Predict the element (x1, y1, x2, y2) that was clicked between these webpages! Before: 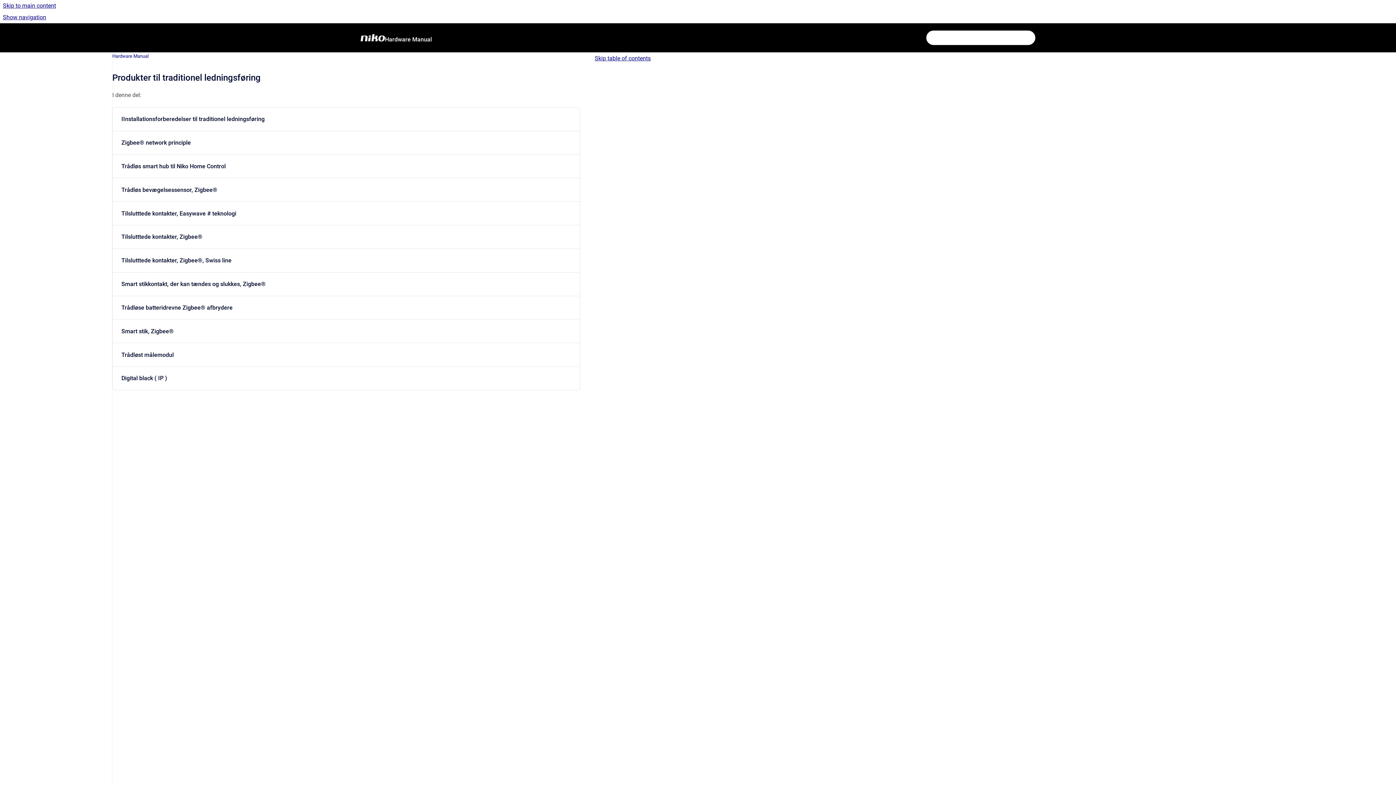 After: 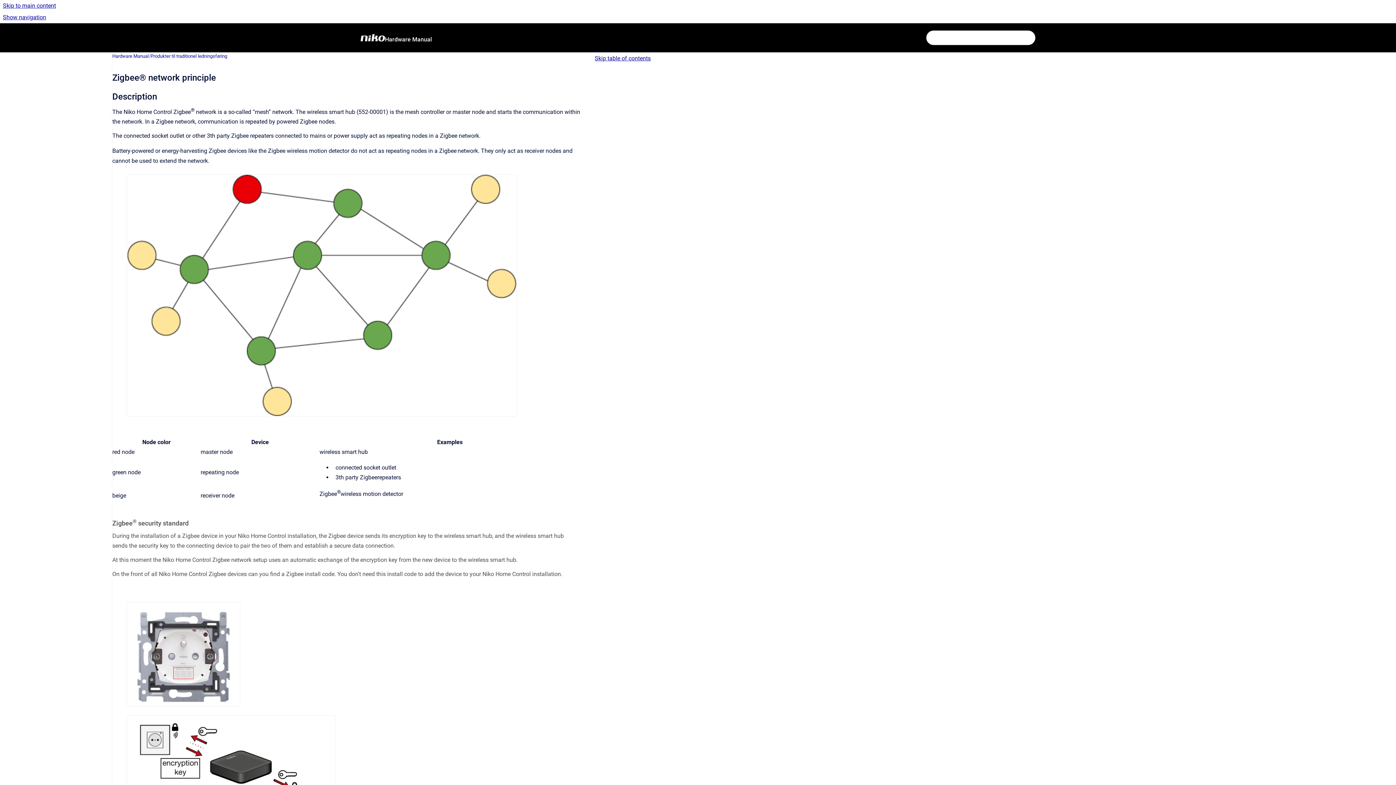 Action: label: Zigbee® network principle bbox: (121, 139, 190, 146)